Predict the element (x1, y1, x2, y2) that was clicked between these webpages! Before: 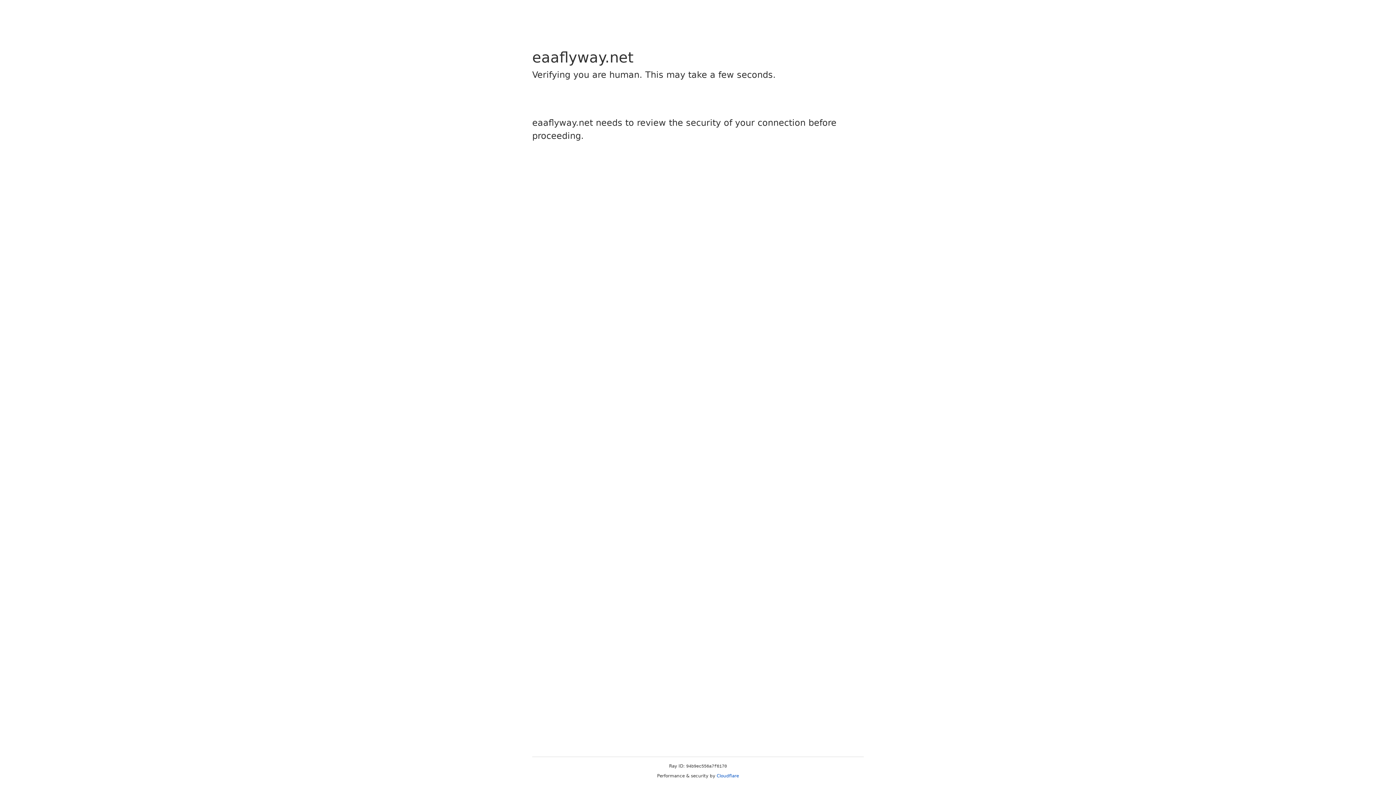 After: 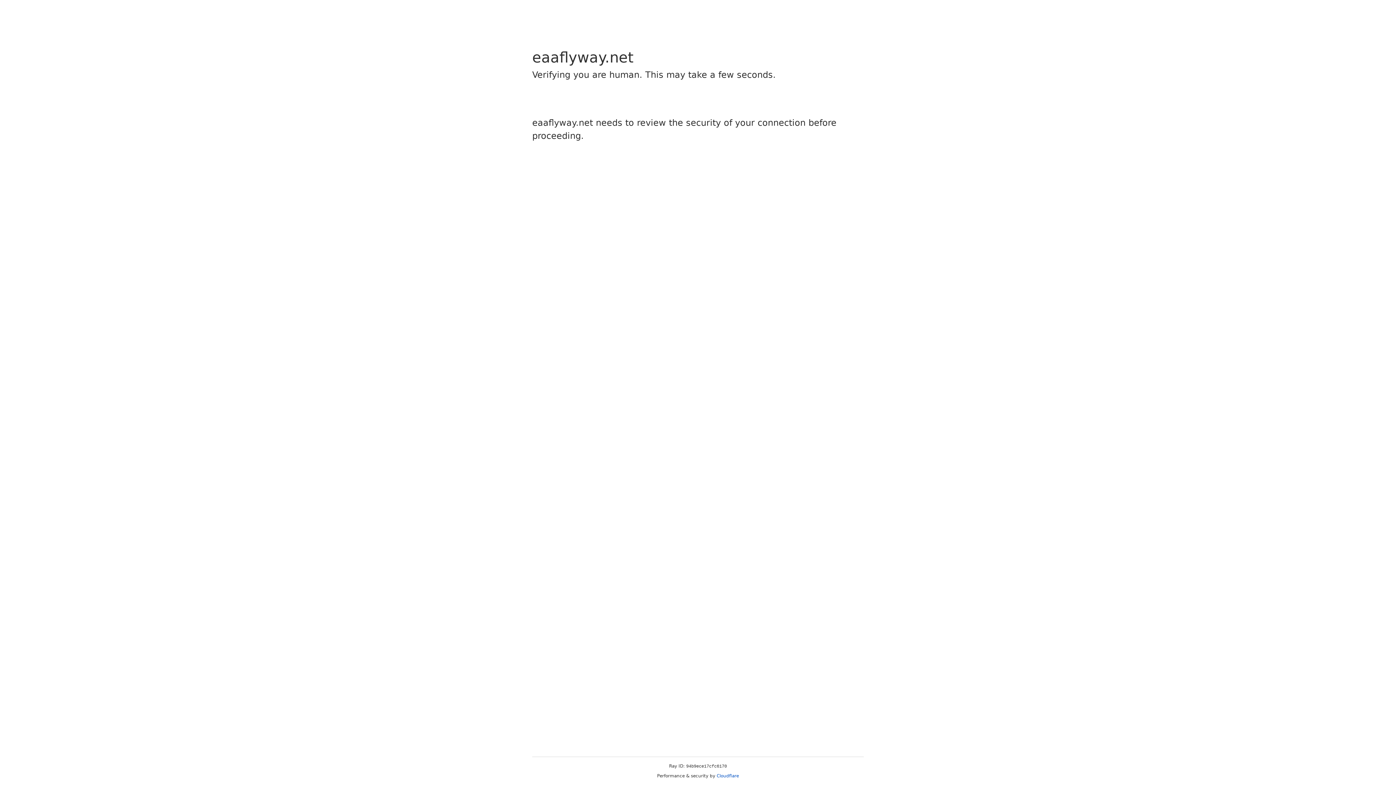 Action: bbox: (716, 773, 739, 778) label: Cloudflare